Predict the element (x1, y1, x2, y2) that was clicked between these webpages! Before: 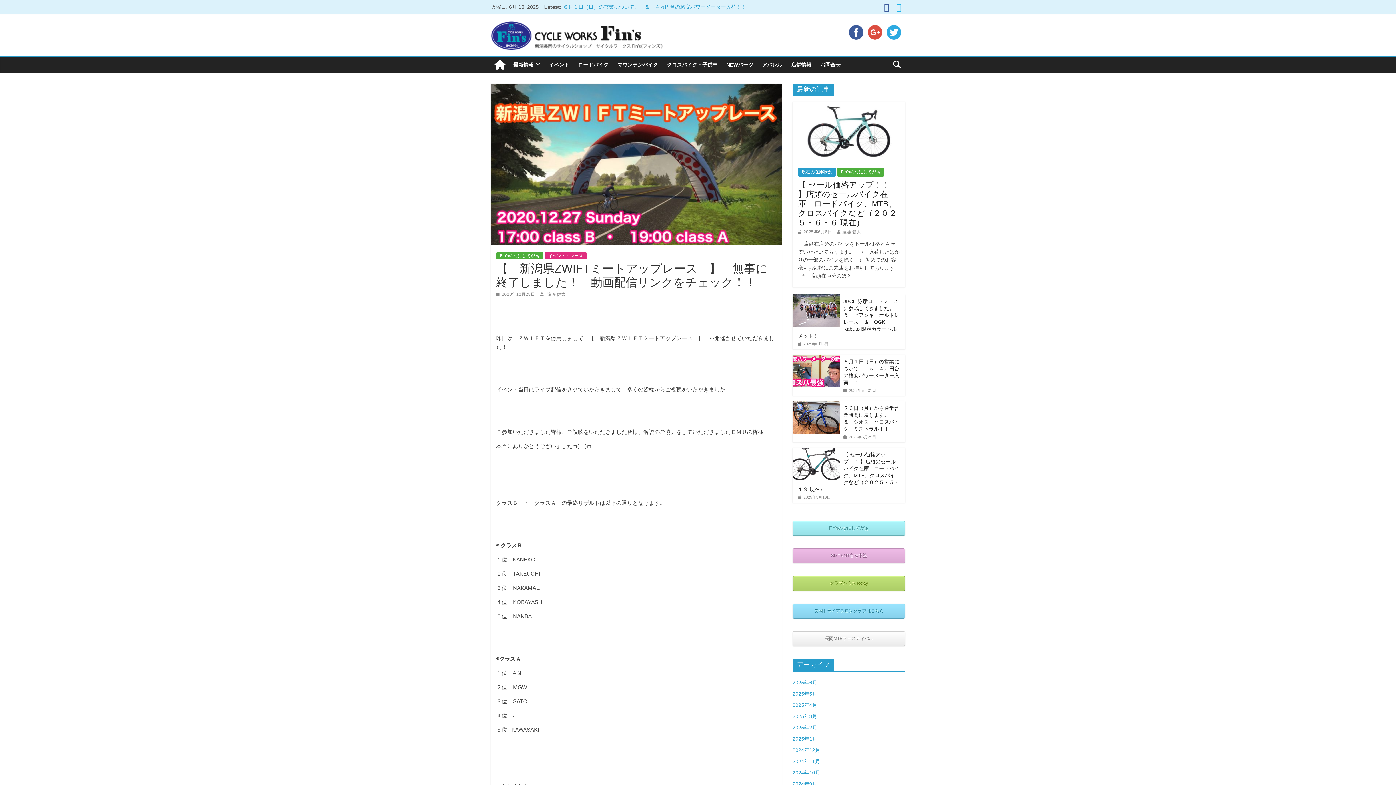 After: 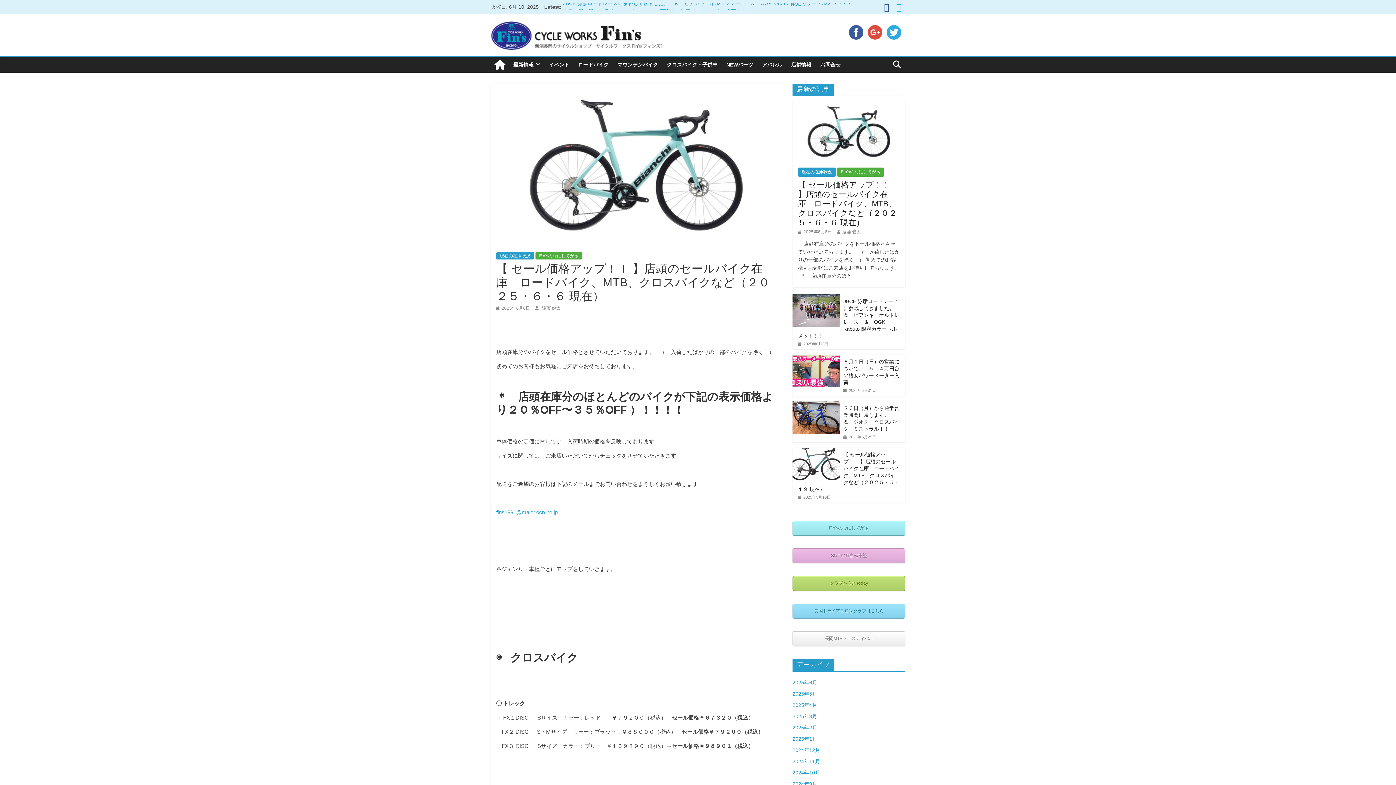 Action: bbox: (792, 102, 905, 108)